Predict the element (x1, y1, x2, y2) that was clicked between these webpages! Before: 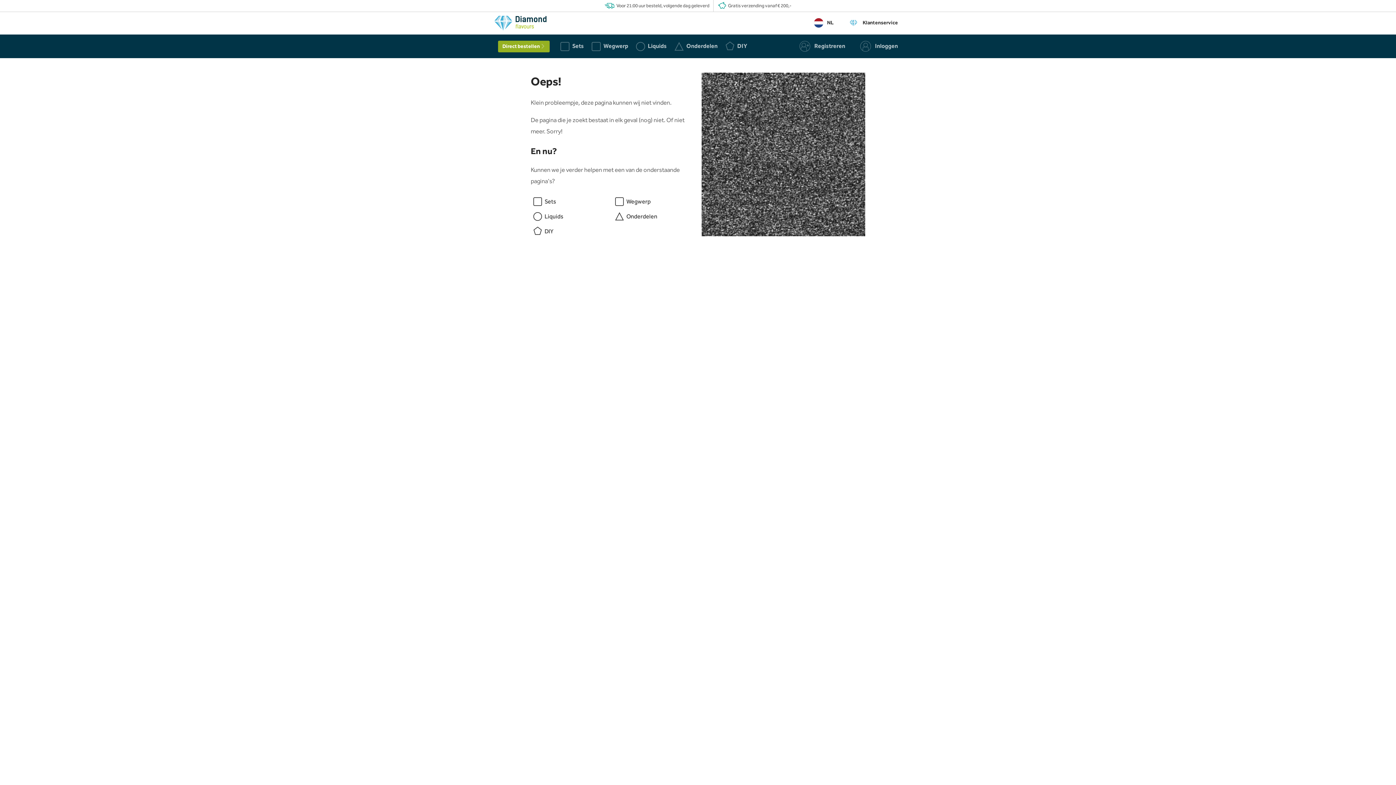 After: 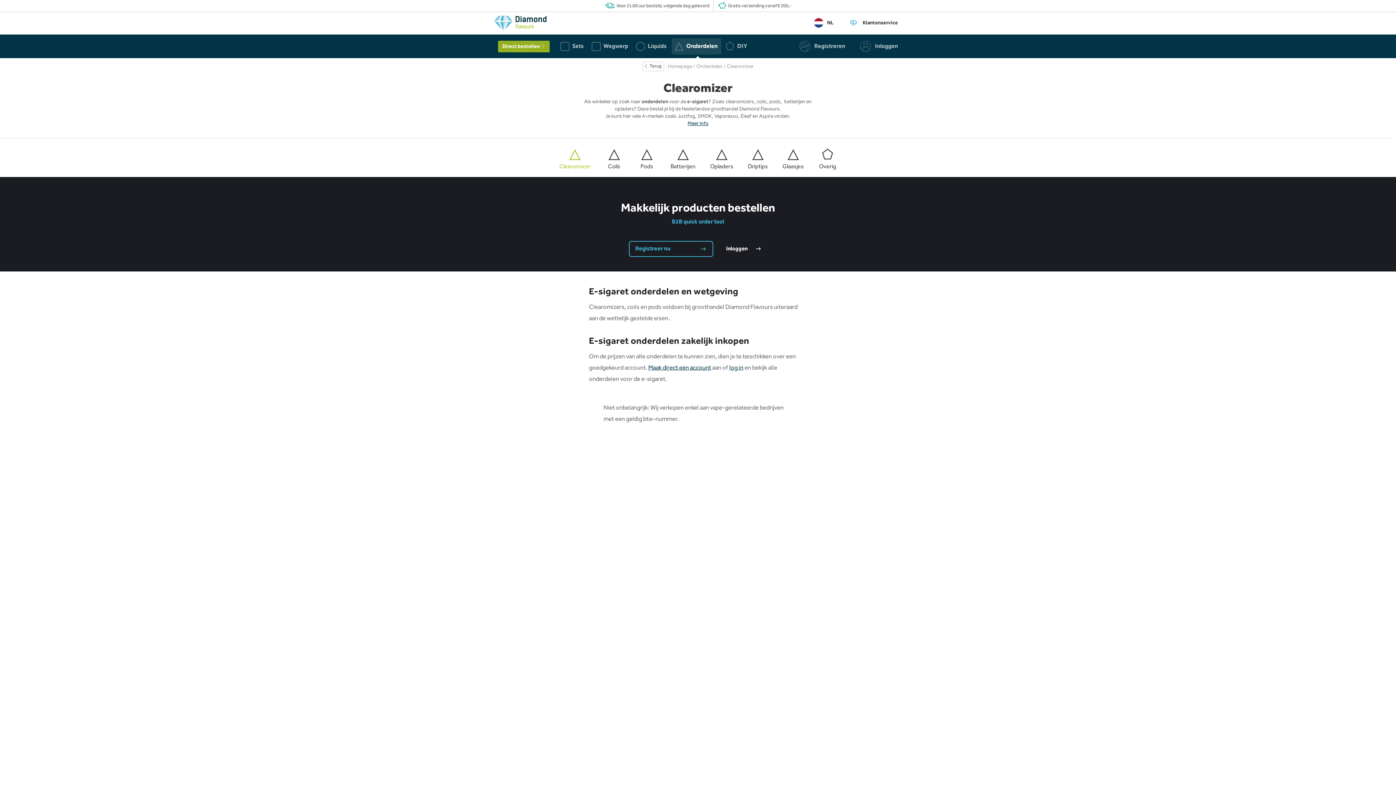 Action: bbox: (671, 34, 722, 58) label: Onderdelen